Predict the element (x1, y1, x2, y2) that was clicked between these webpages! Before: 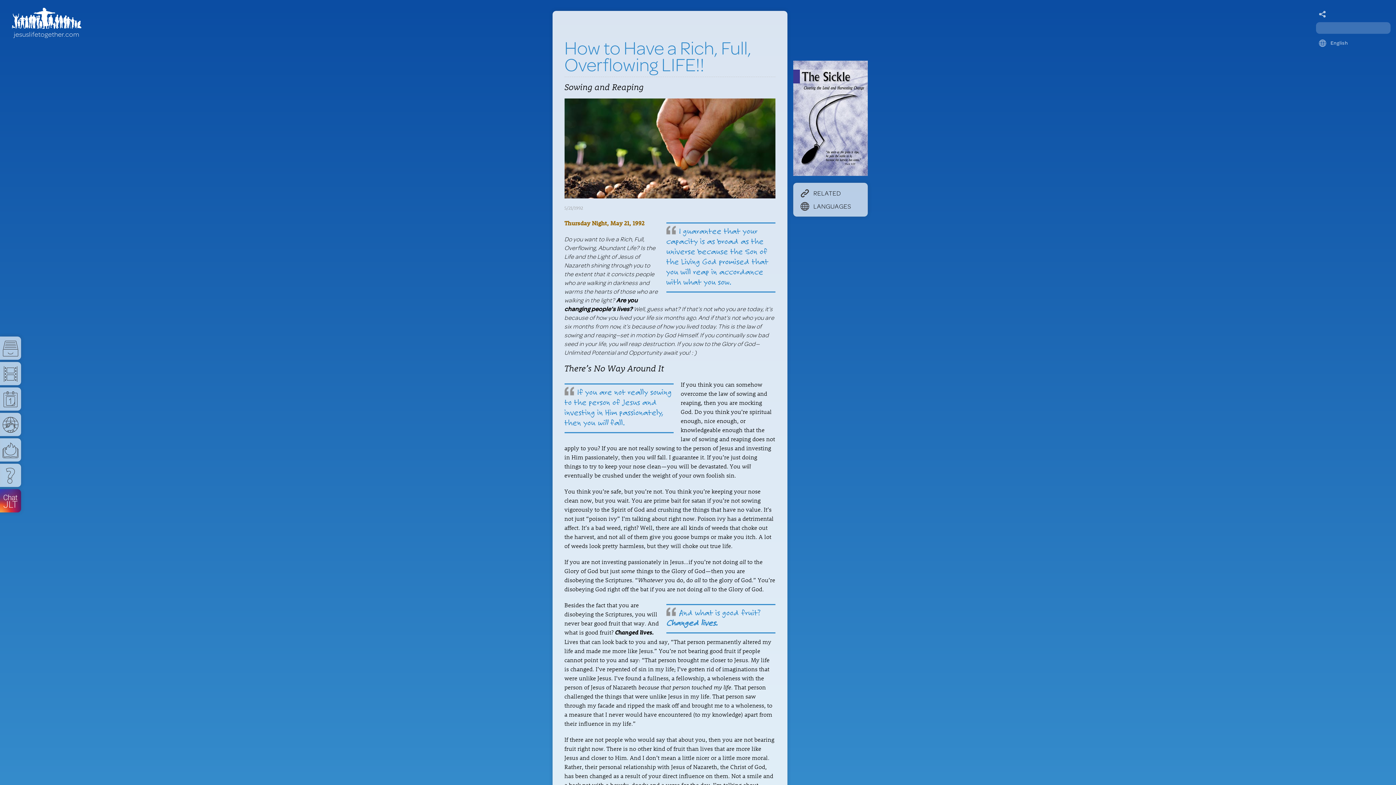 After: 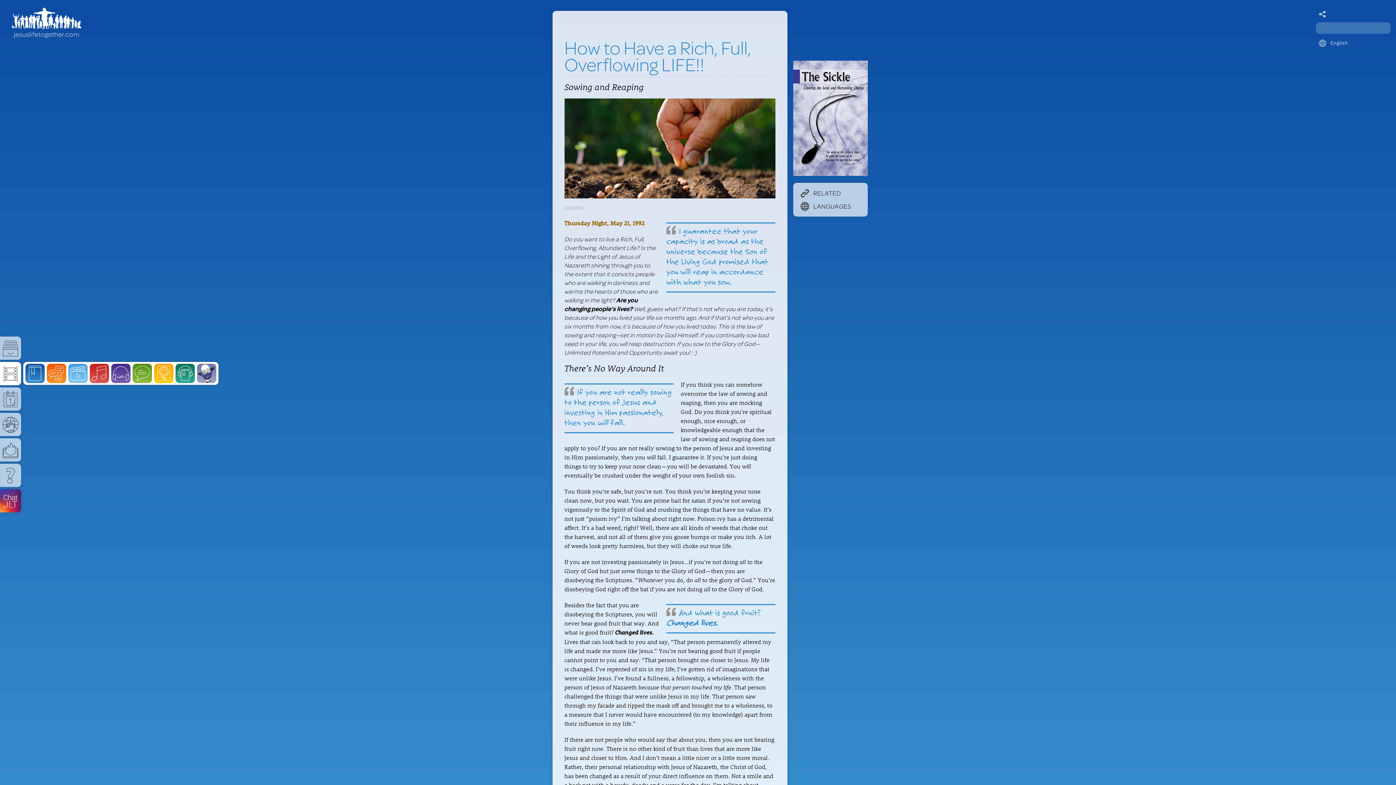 Action: bbox: (0, 362, 21, 385)